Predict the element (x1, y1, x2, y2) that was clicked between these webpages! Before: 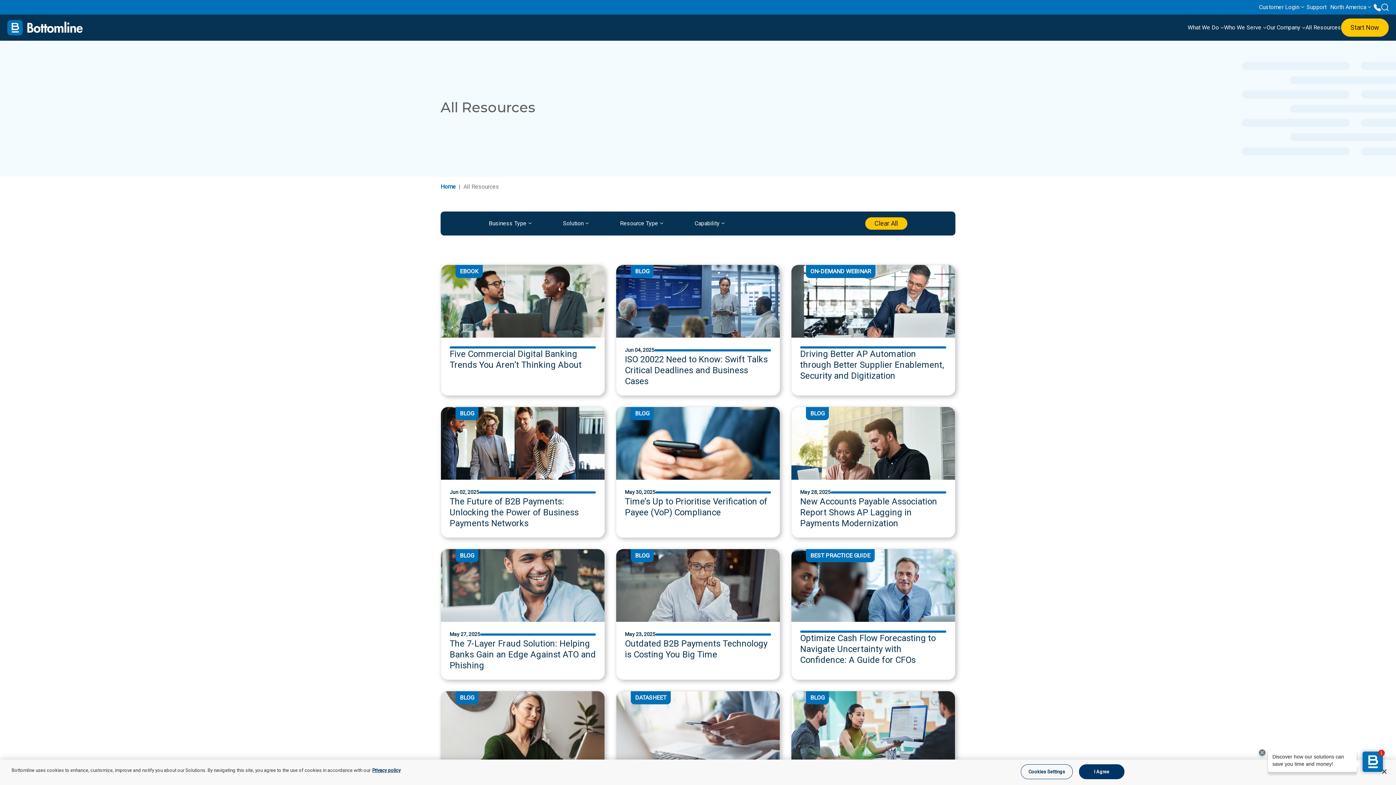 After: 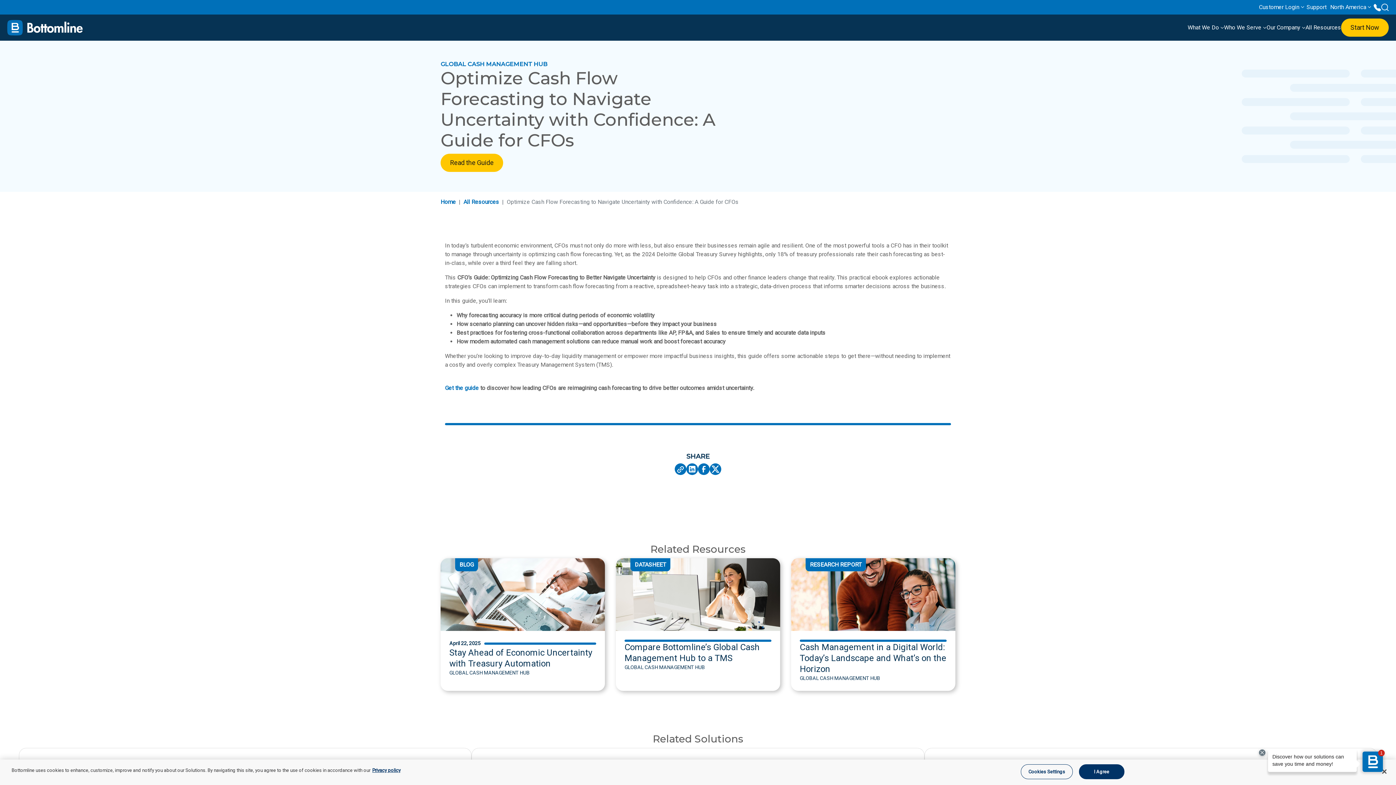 Action: bbox: (791, 549, 955, 680) label: BEST PRACTICE GUIDE
Optimize Cash Flow Forecasting to Navigate Uncertainty with Confidence: A Guide for CFOs